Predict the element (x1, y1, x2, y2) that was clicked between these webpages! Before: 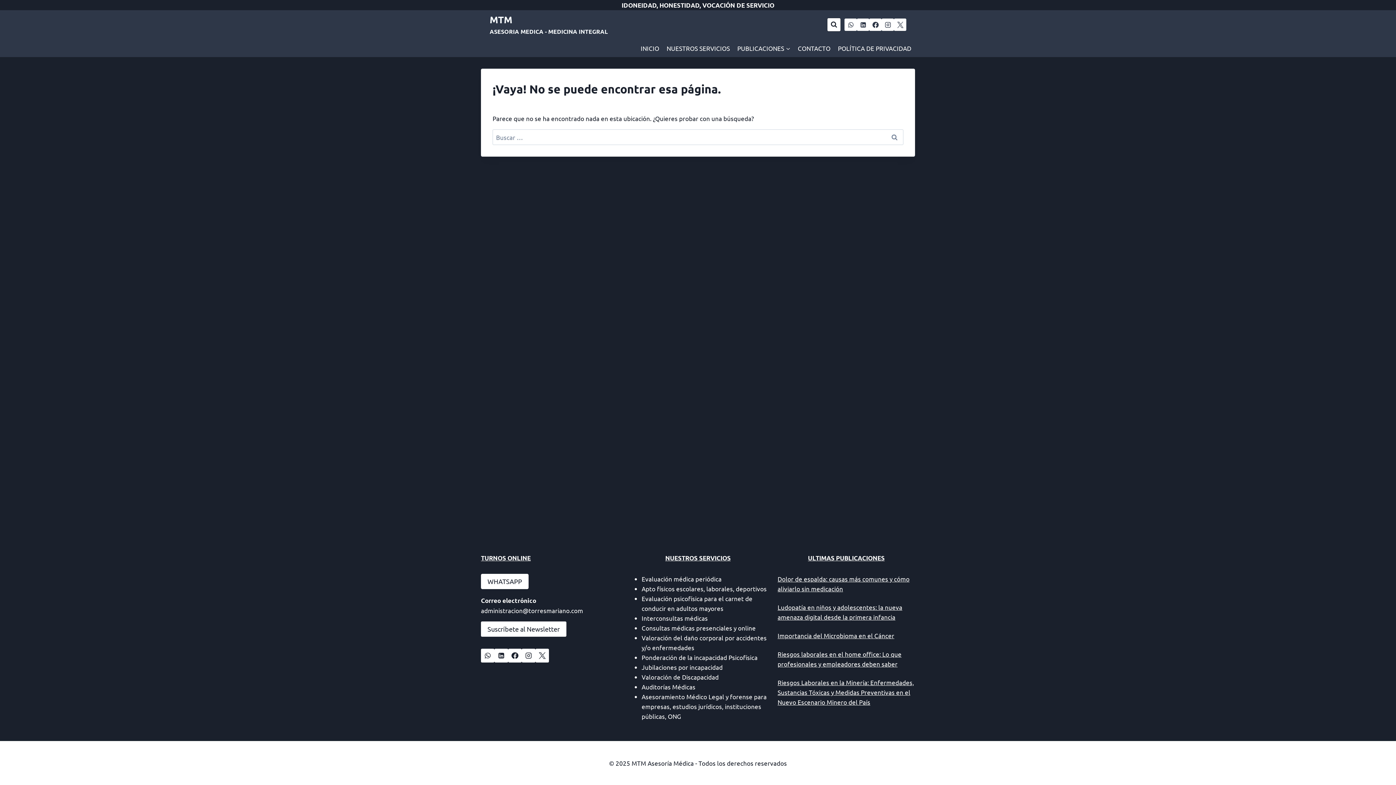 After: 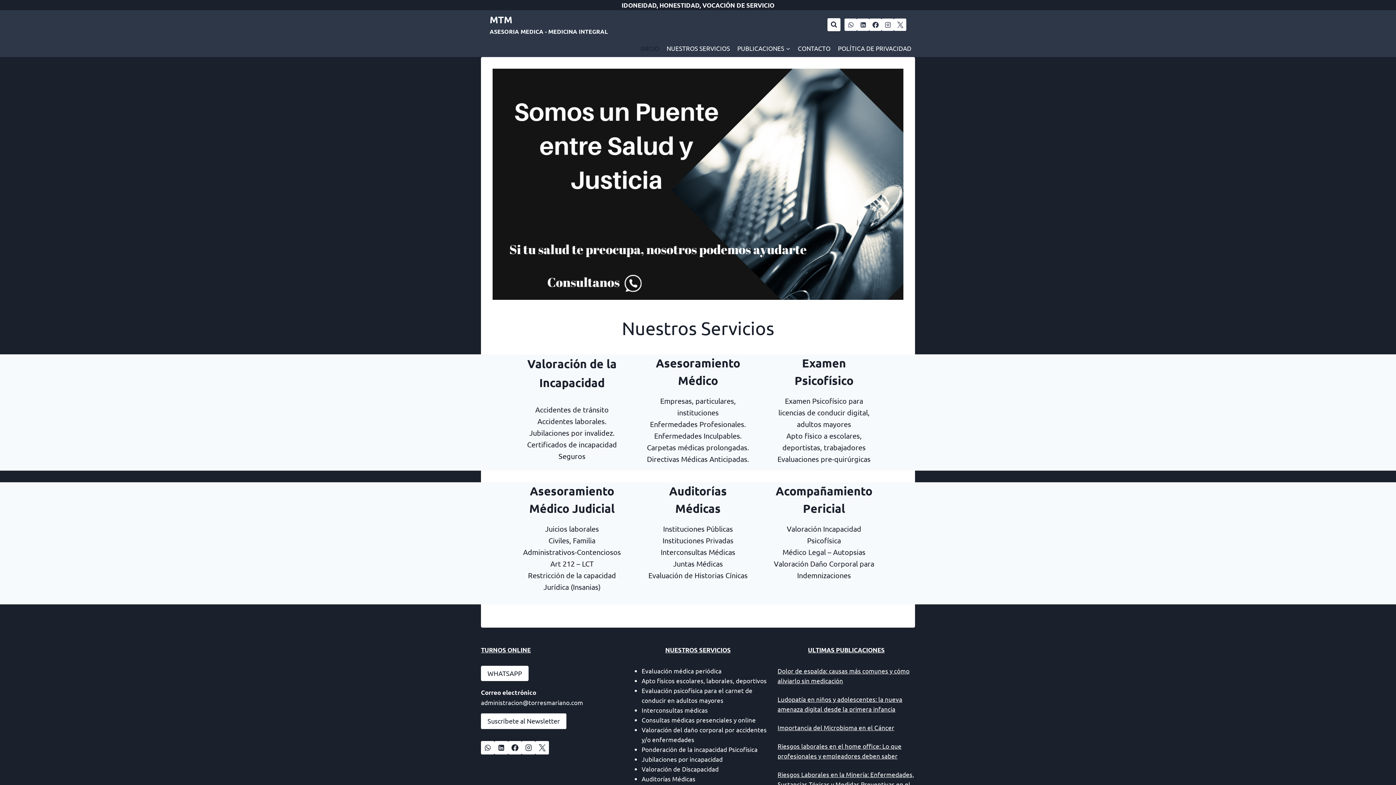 Action: label: MTM

ASESORIA MEDICA - MEDICINA INTEGRAL bbox: (489, 13, 608, 35)